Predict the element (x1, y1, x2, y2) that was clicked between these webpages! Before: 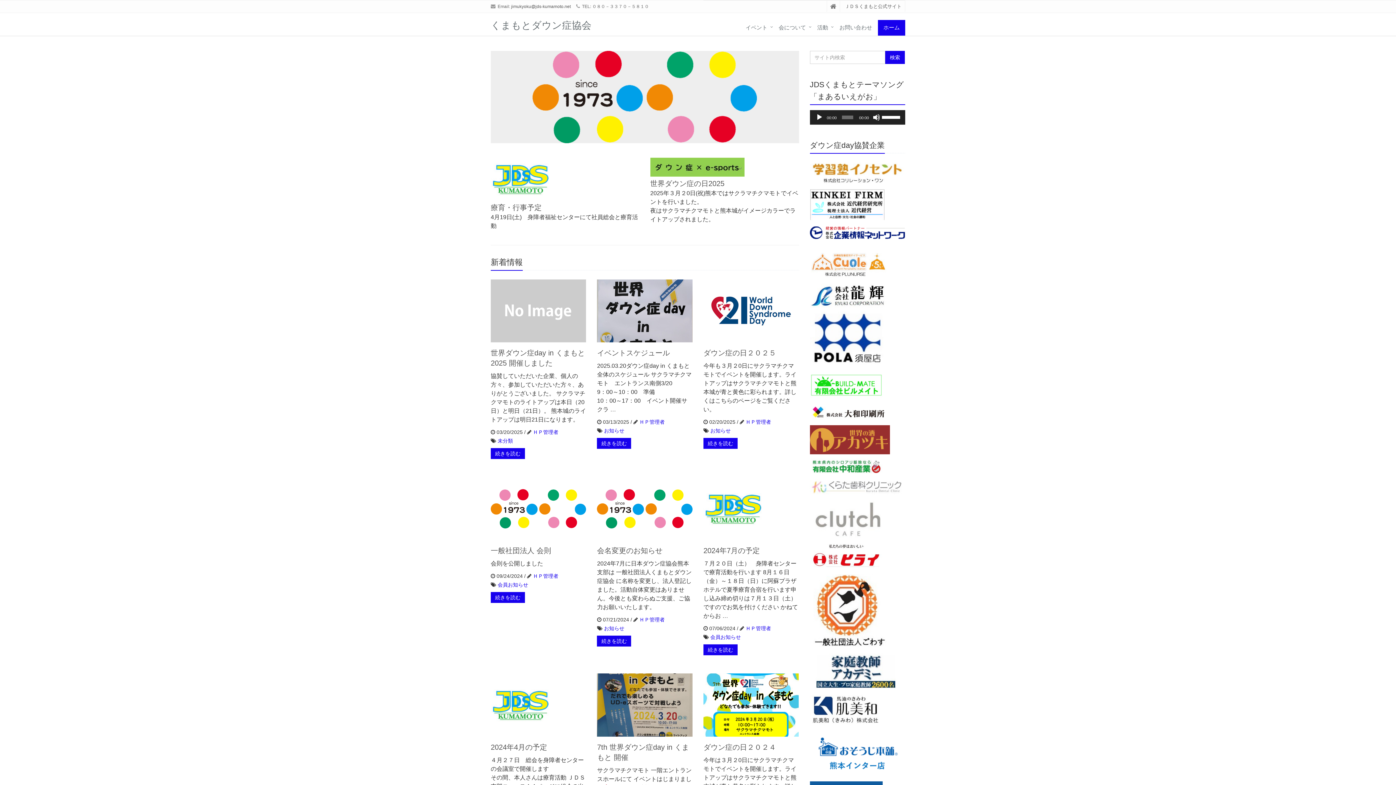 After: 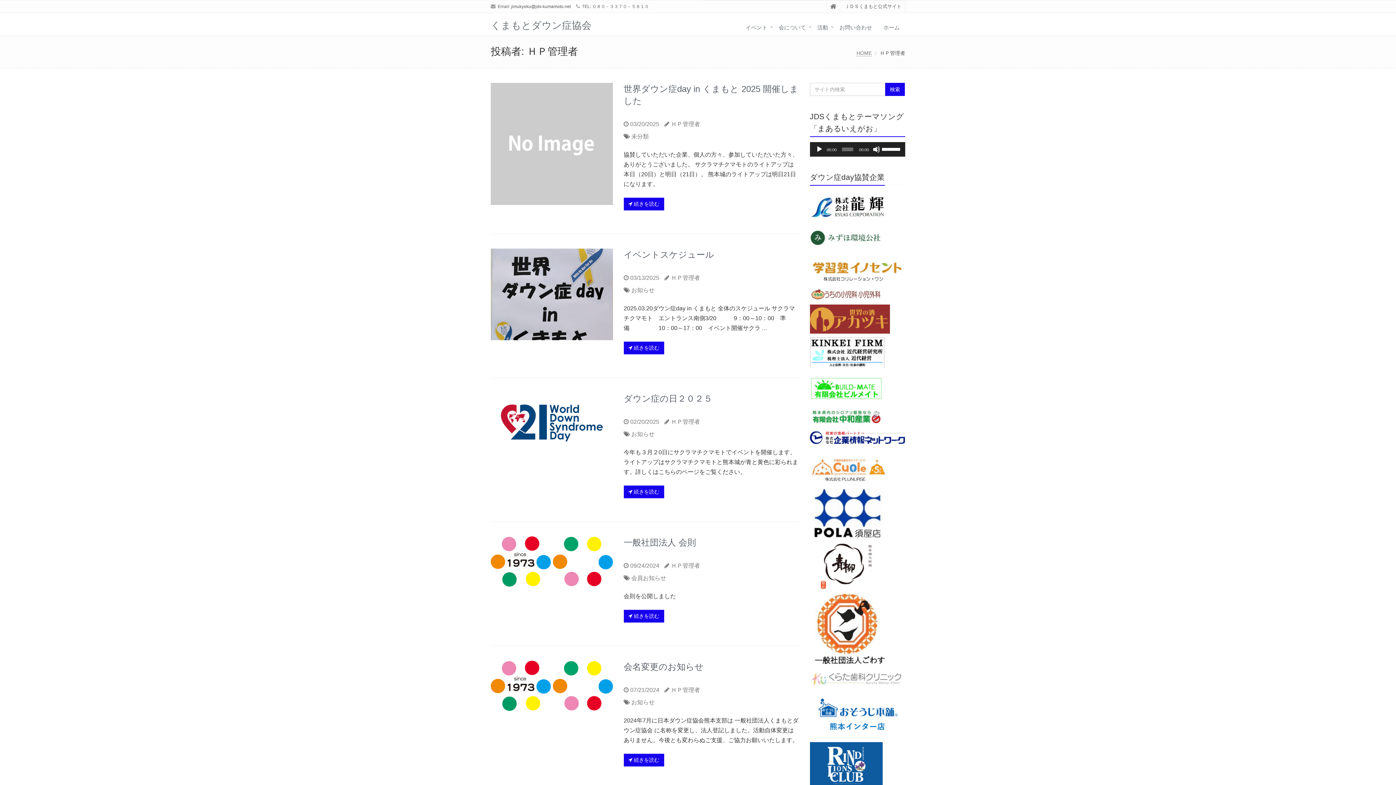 Action: bbox: (639, 617, 664, 623) label: ＨＰ管理者